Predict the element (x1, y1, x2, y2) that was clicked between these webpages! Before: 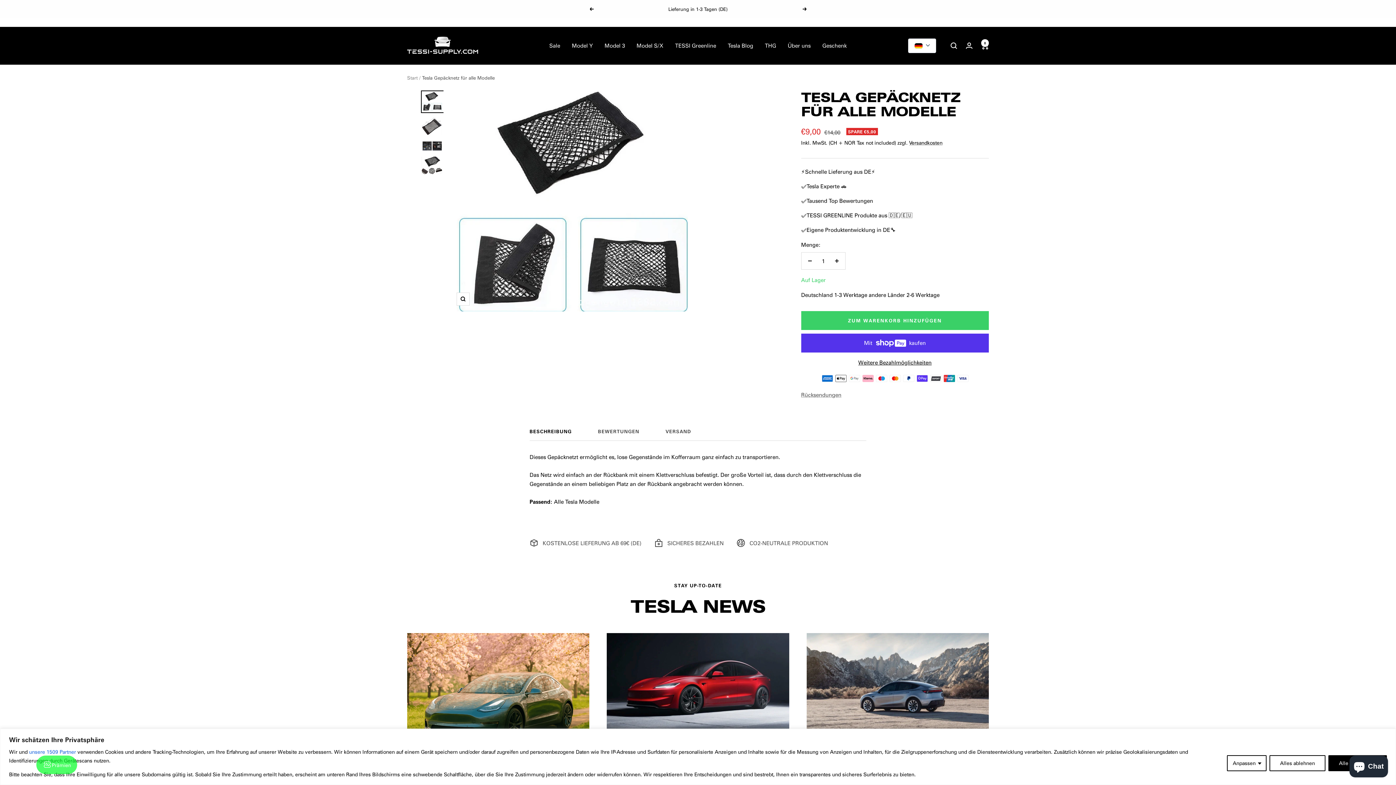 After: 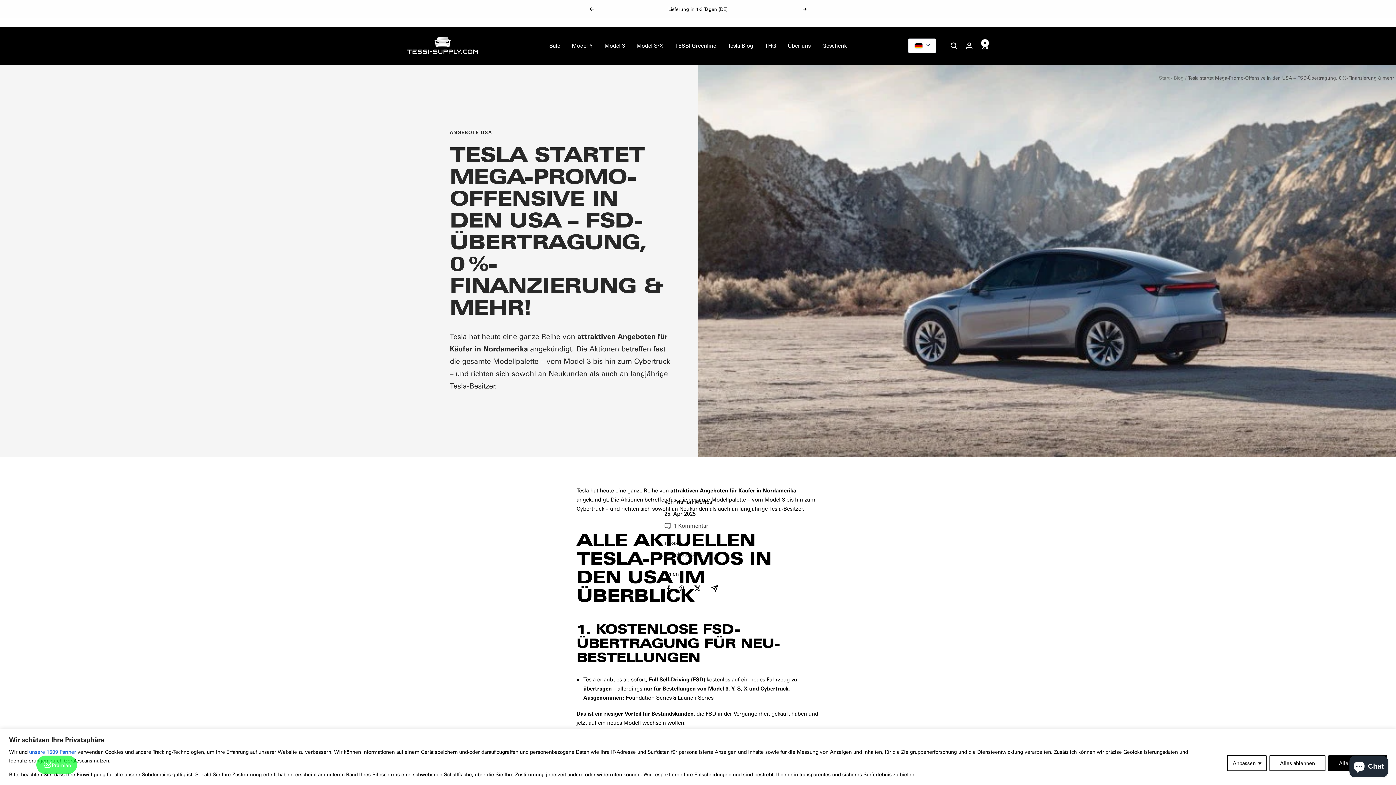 Action: bbox: (806, 633, 989, 735)